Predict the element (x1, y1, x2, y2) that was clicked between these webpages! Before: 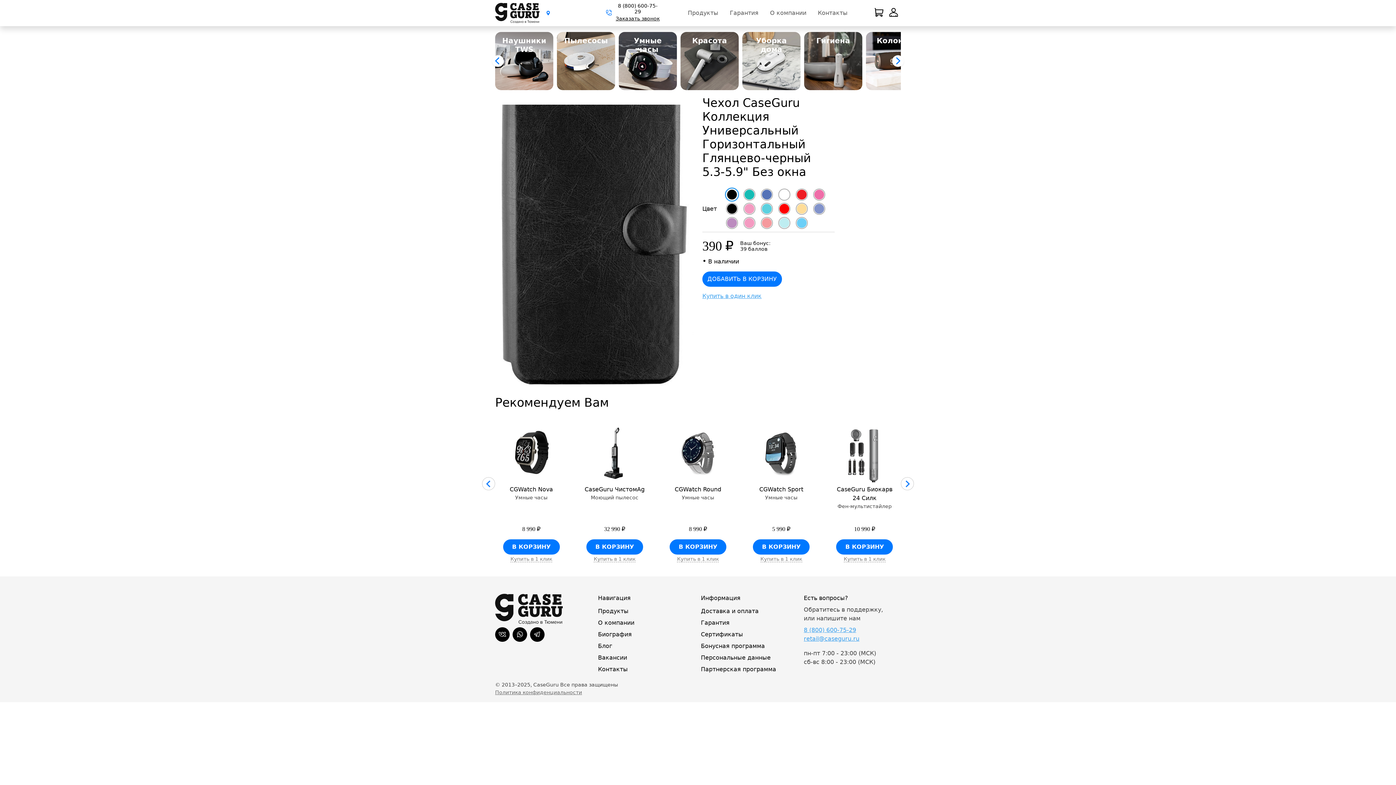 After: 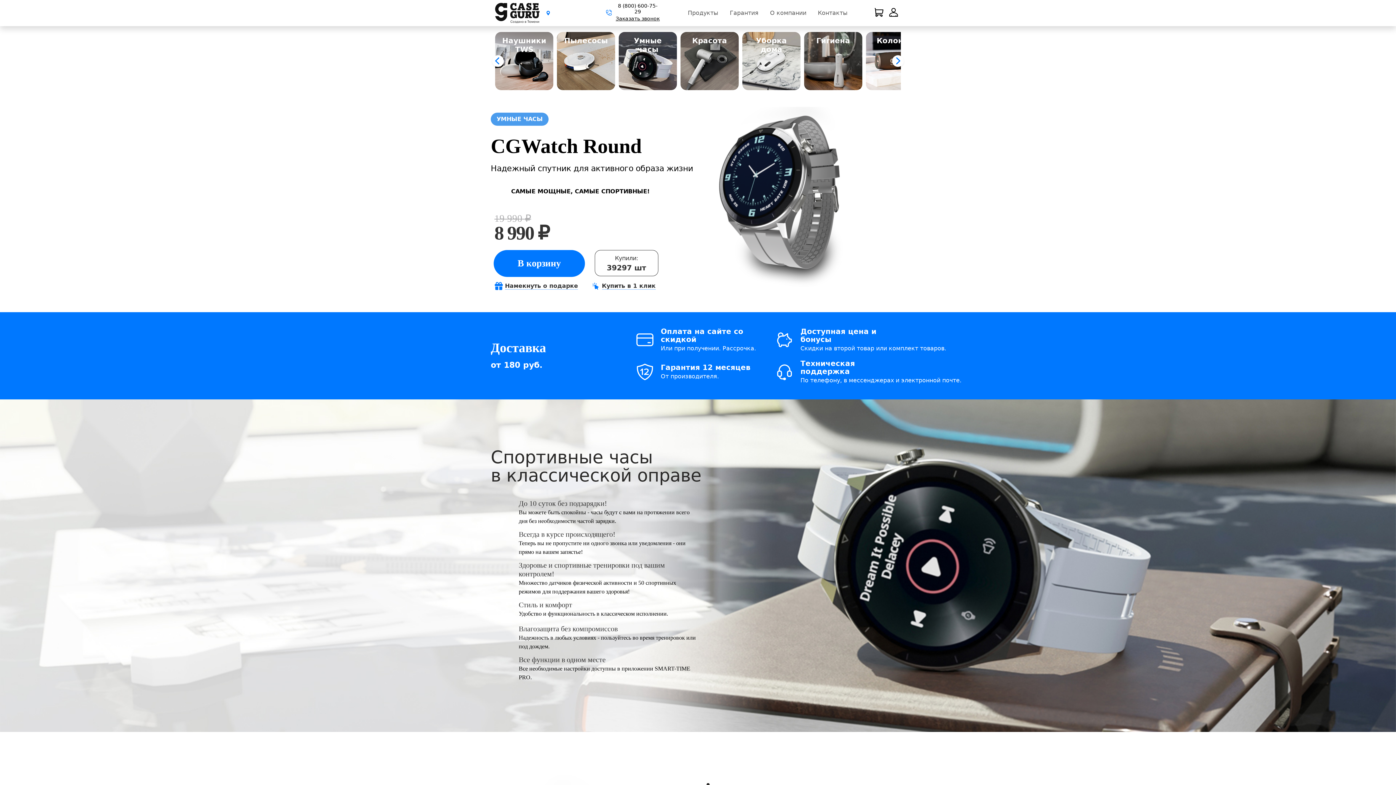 Action: bbox: (676, 424, 720, 482)